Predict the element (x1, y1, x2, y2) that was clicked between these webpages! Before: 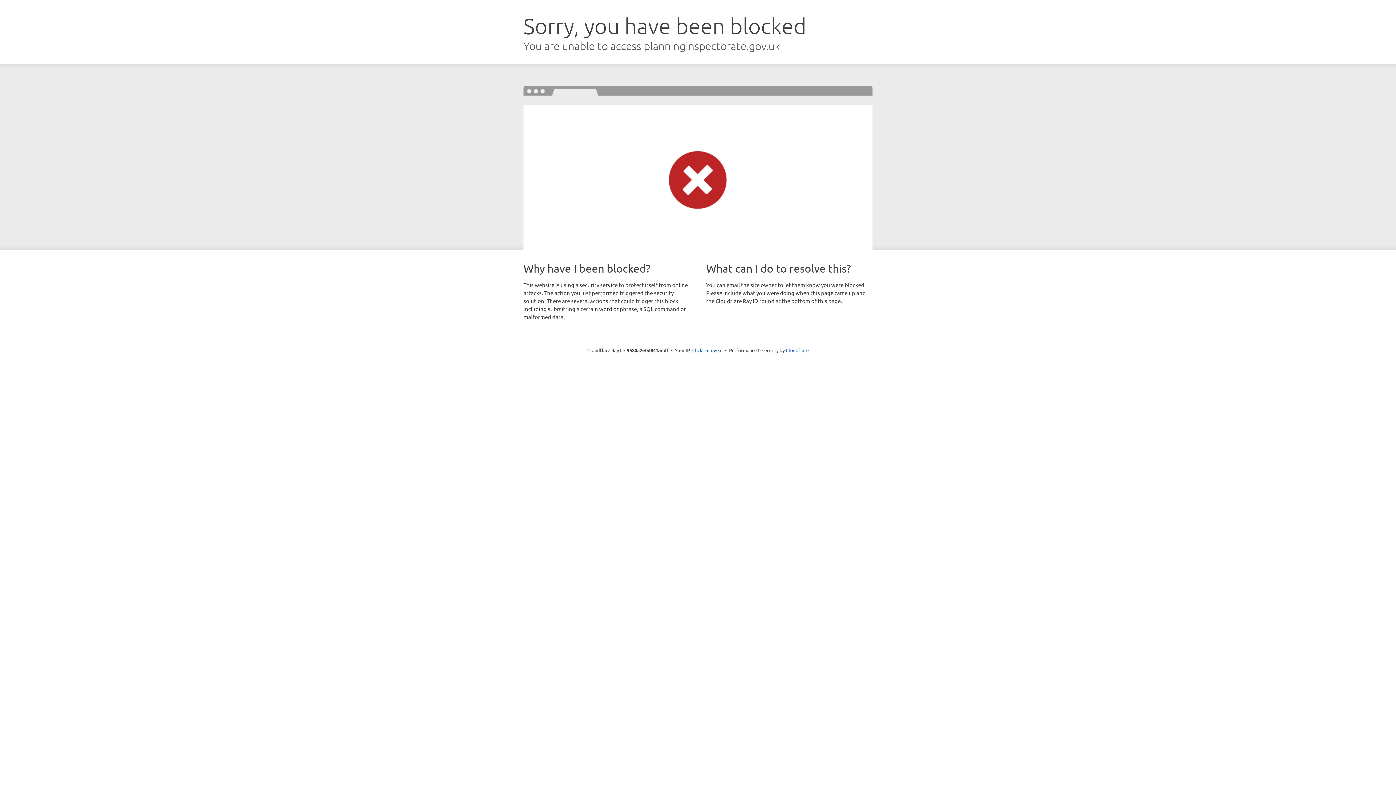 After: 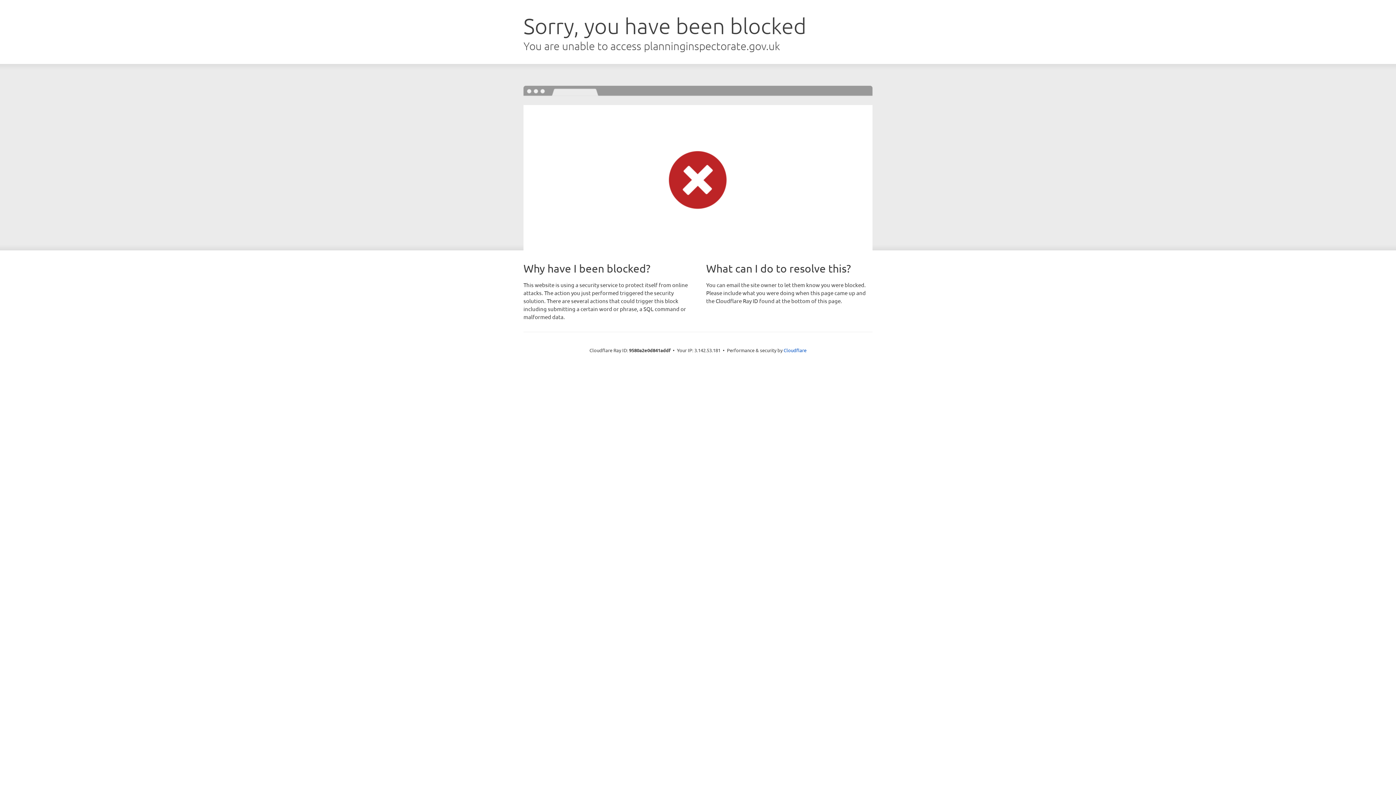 Action: bbox: (692, 346, 722, 353) label: Click to reveal